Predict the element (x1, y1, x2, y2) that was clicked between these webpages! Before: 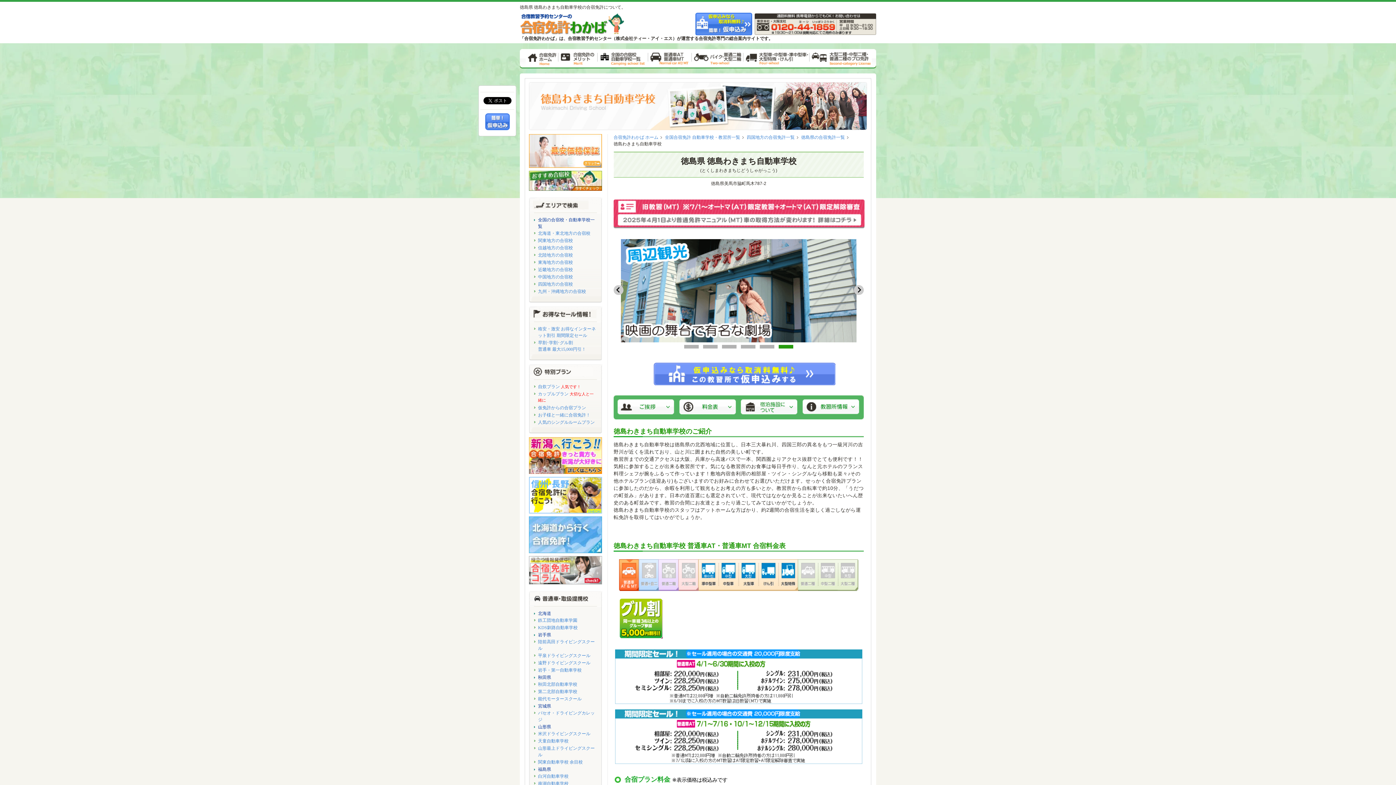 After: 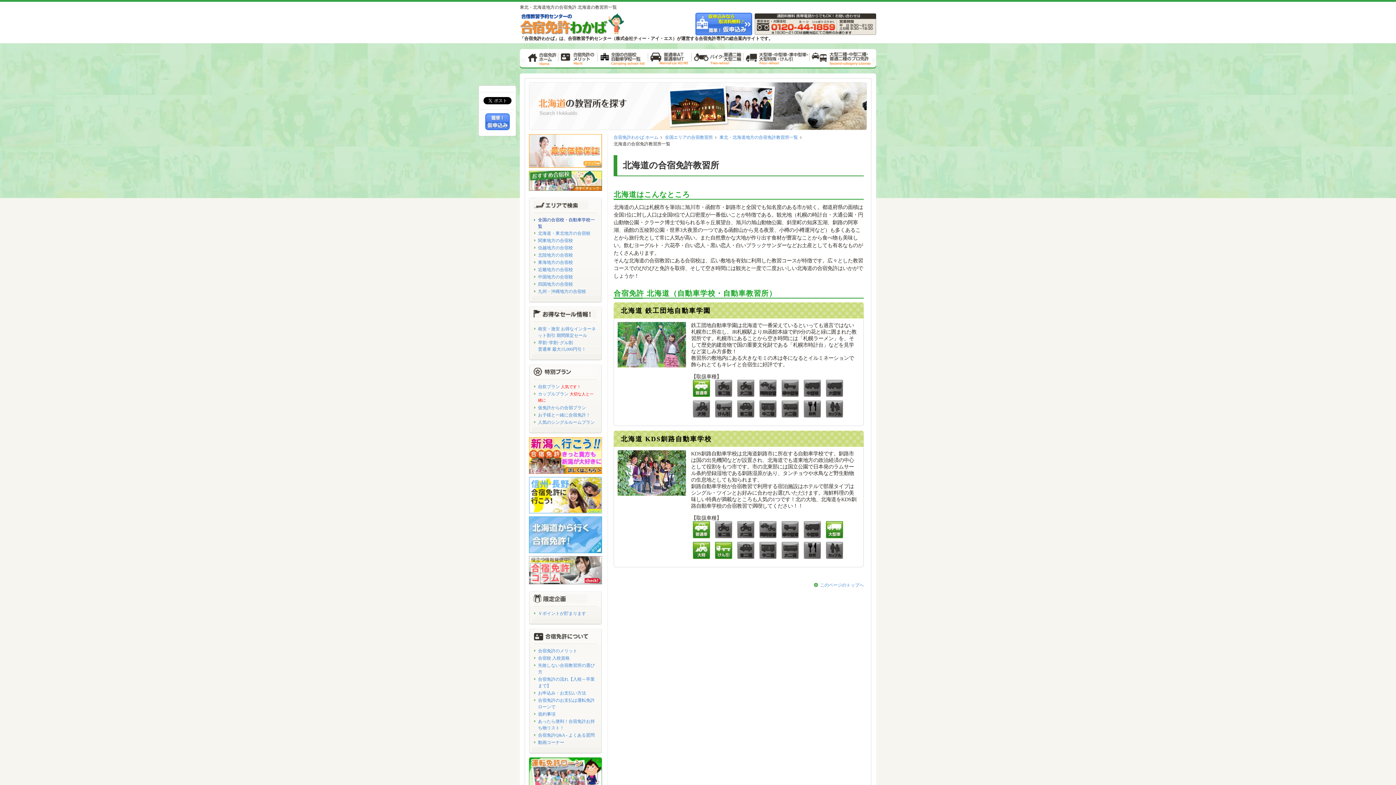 Action: bbox: (538, 611, 551, 616) label: 北海道